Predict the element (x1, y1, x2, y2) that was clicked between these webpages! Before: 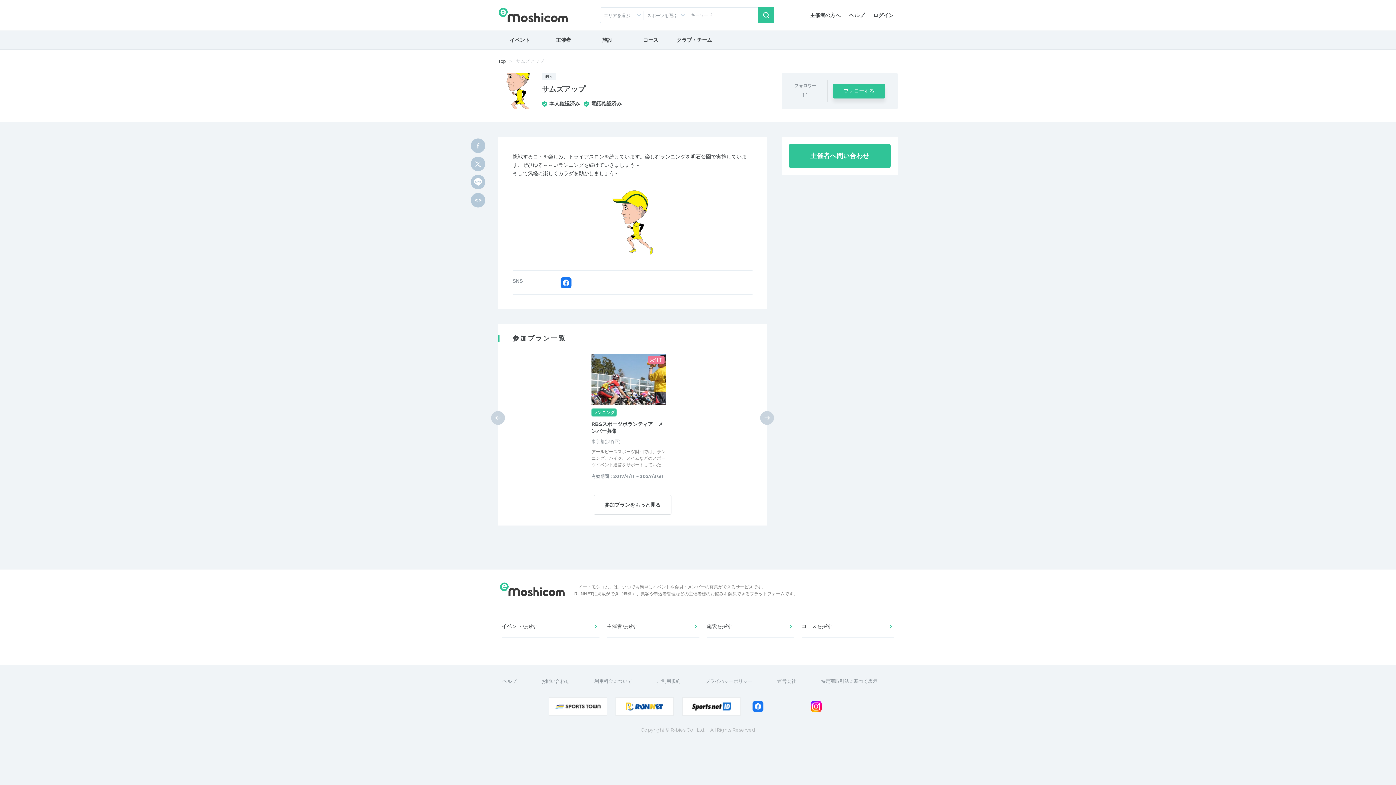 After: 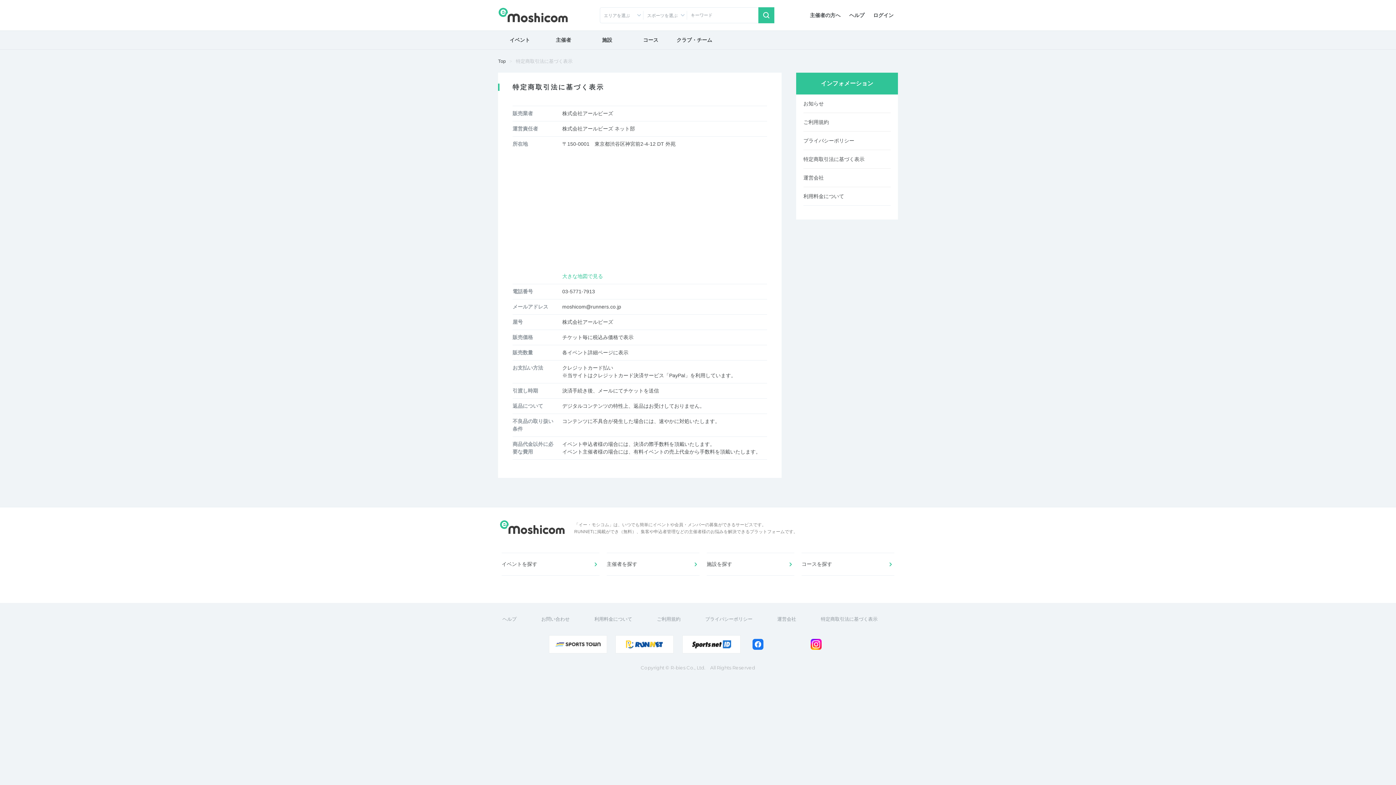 Action: label: 特定商取引法に基づく表示 bbox: (816, 676, 898, 686)